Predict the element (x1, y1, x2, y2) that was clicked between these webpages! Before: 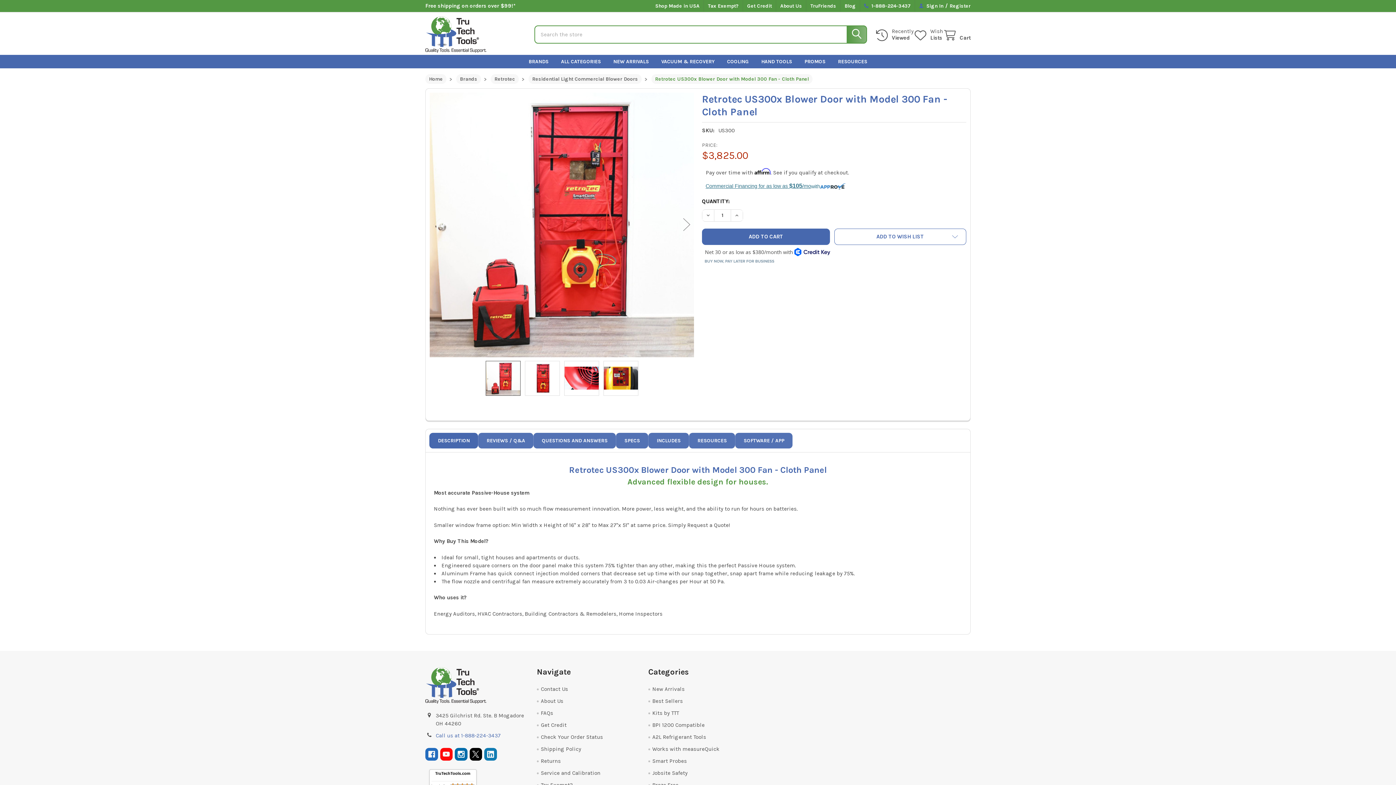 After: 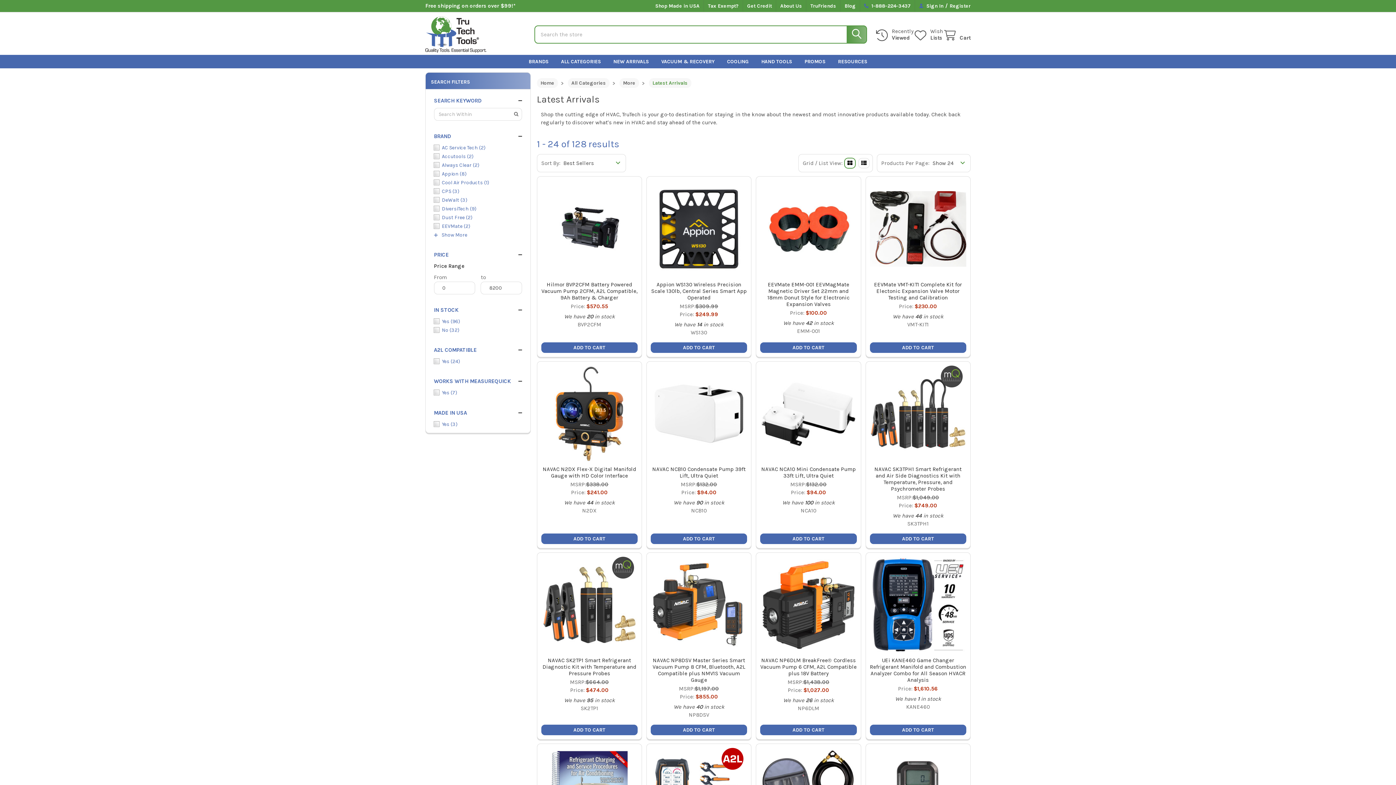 Action: label: New Arrivals bbox: (652, 686, 684, 692)